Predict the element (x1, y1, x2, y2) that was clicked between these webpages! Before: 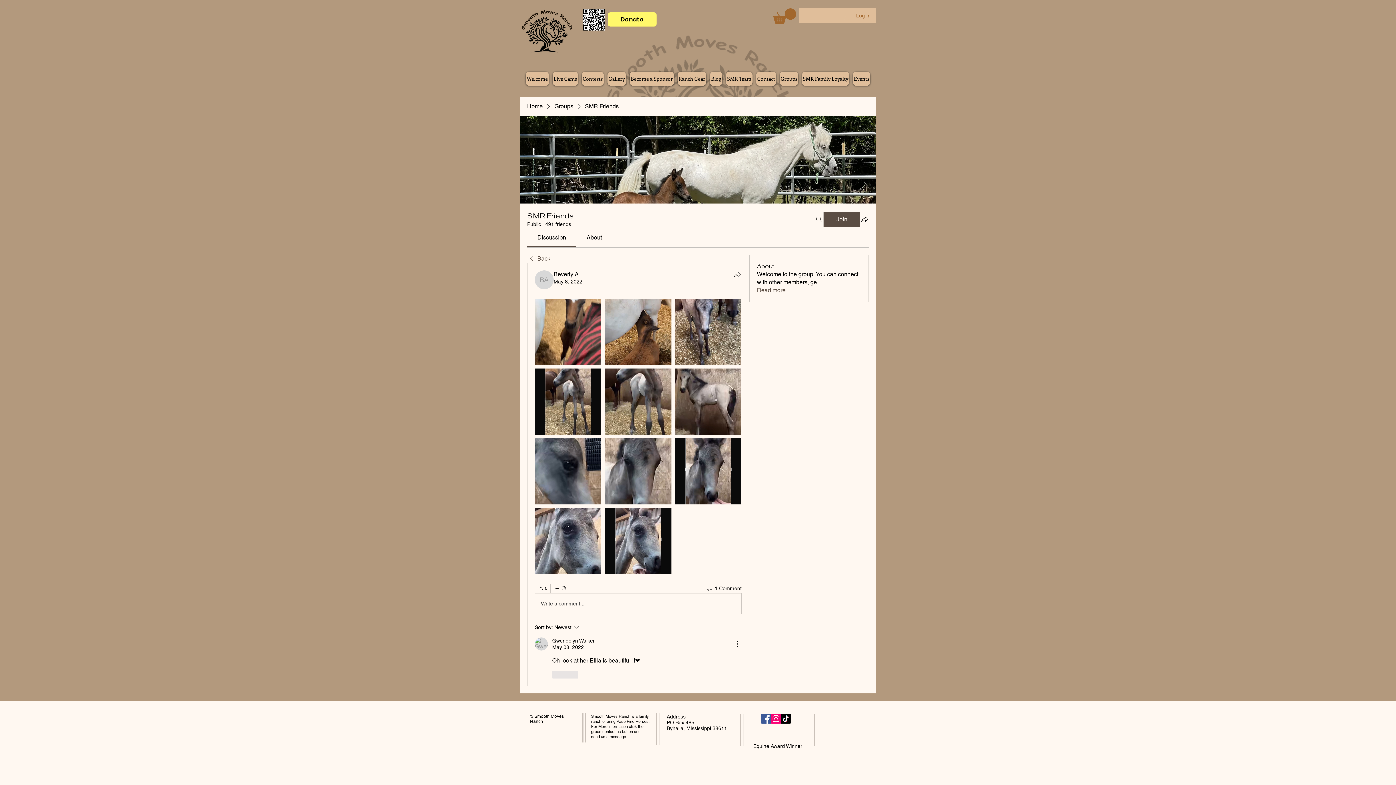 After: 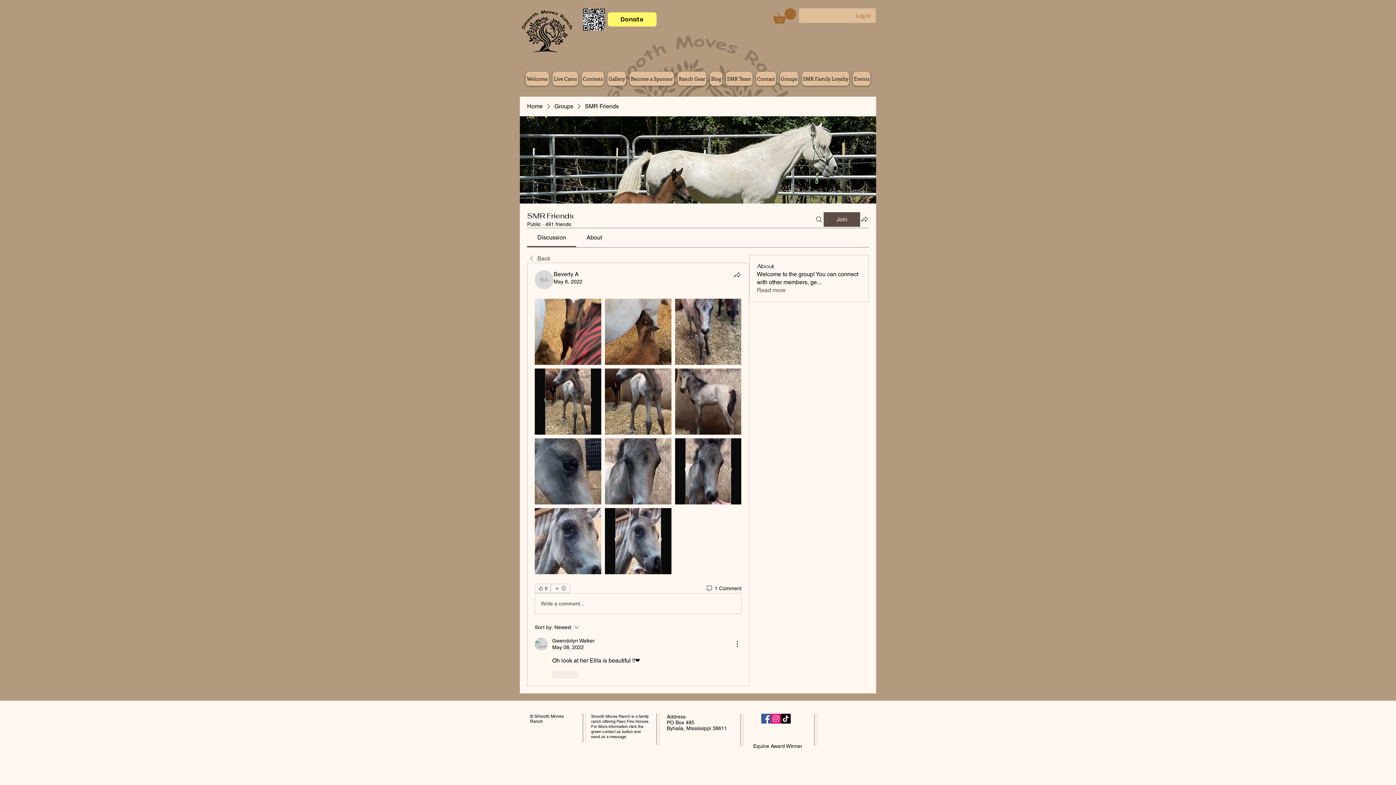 Action: label: Discussion bbox: (537, 234, 566, 241)